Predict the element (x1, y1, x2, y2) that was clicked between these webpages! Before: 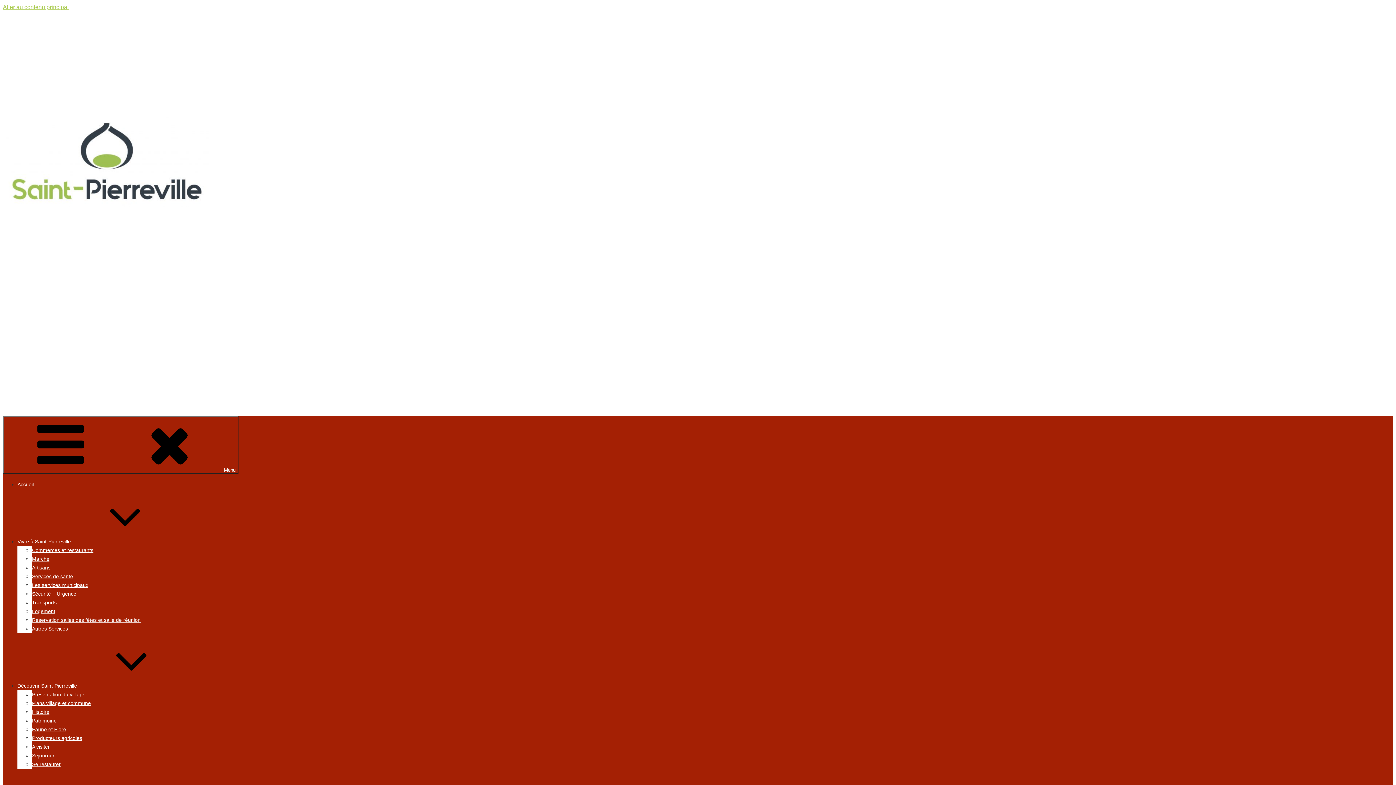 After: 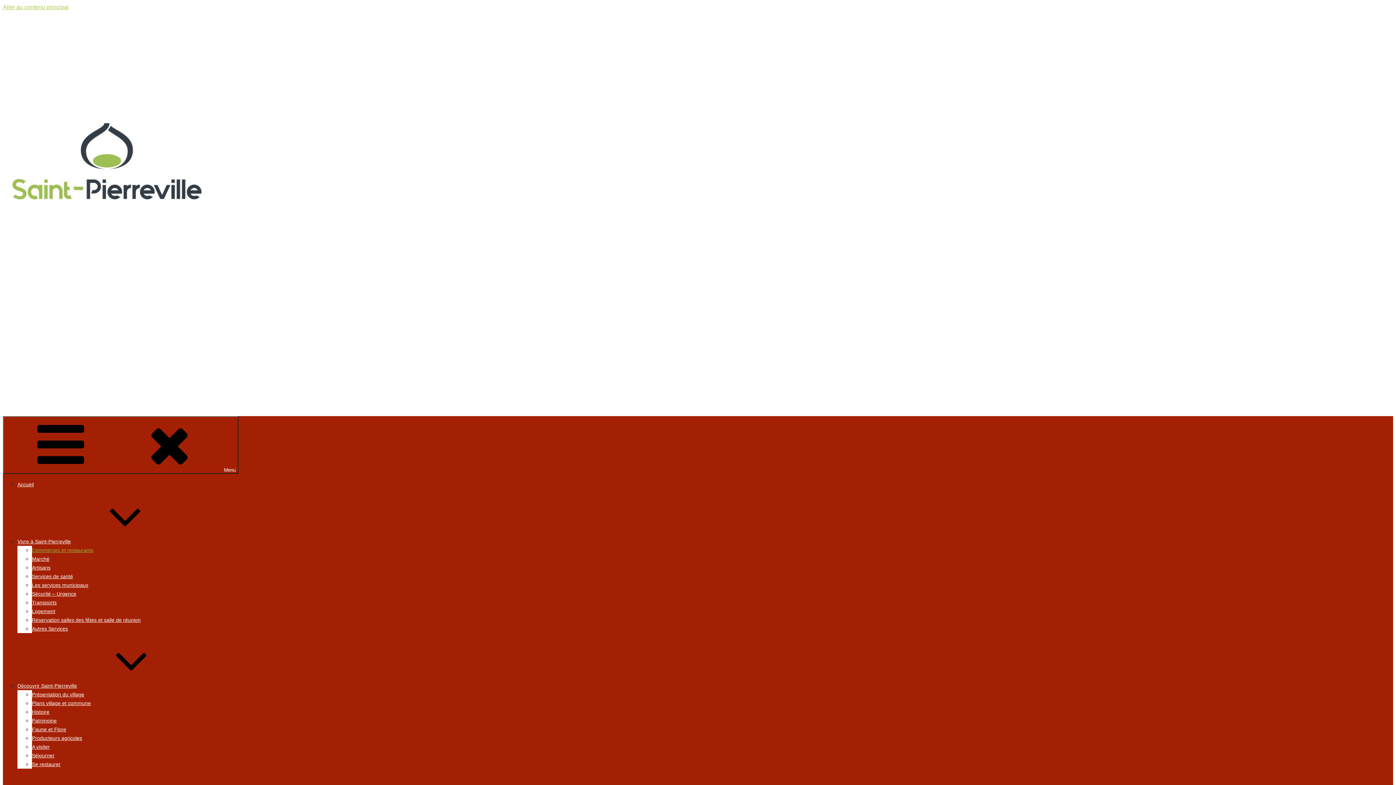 Action: bbox: (32, 547, 93, 553) label: Commerces et restaurants